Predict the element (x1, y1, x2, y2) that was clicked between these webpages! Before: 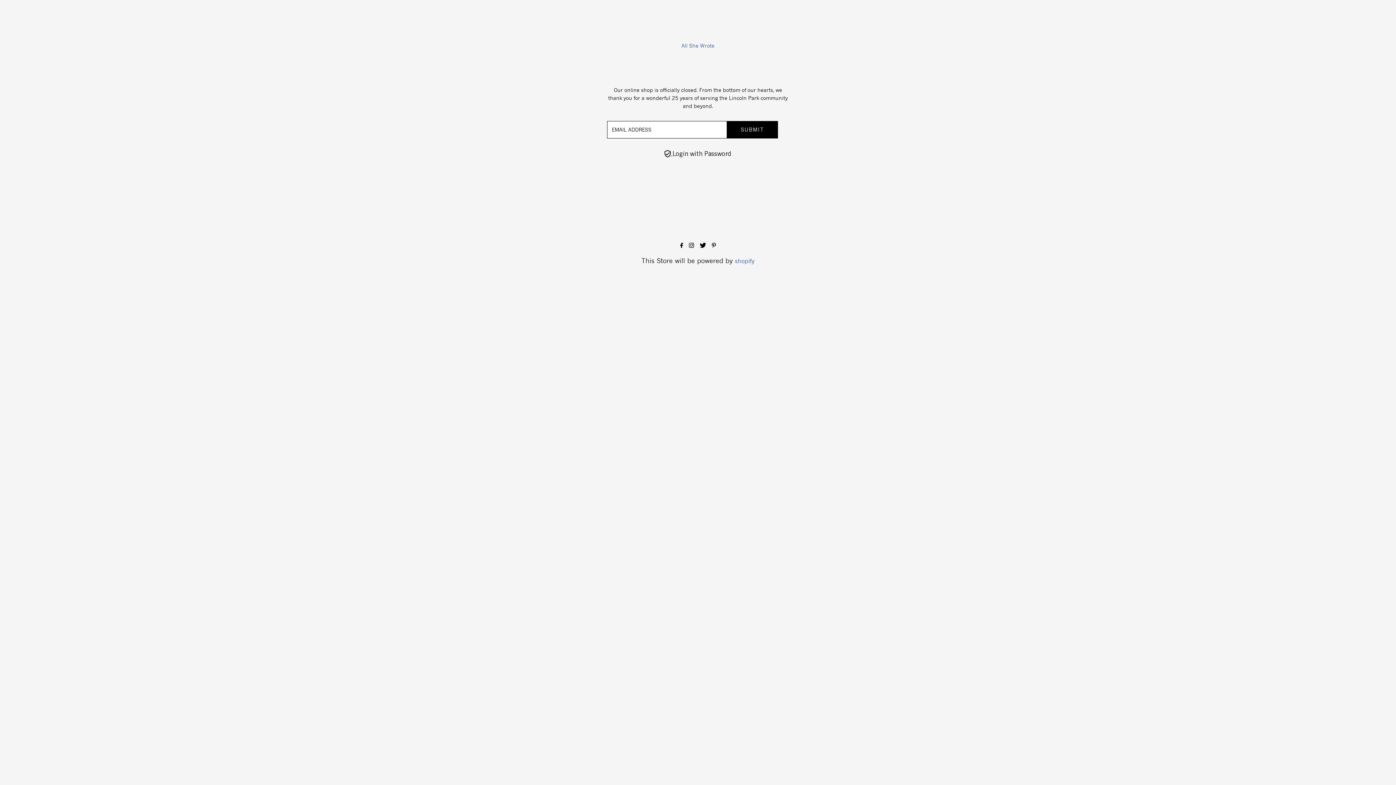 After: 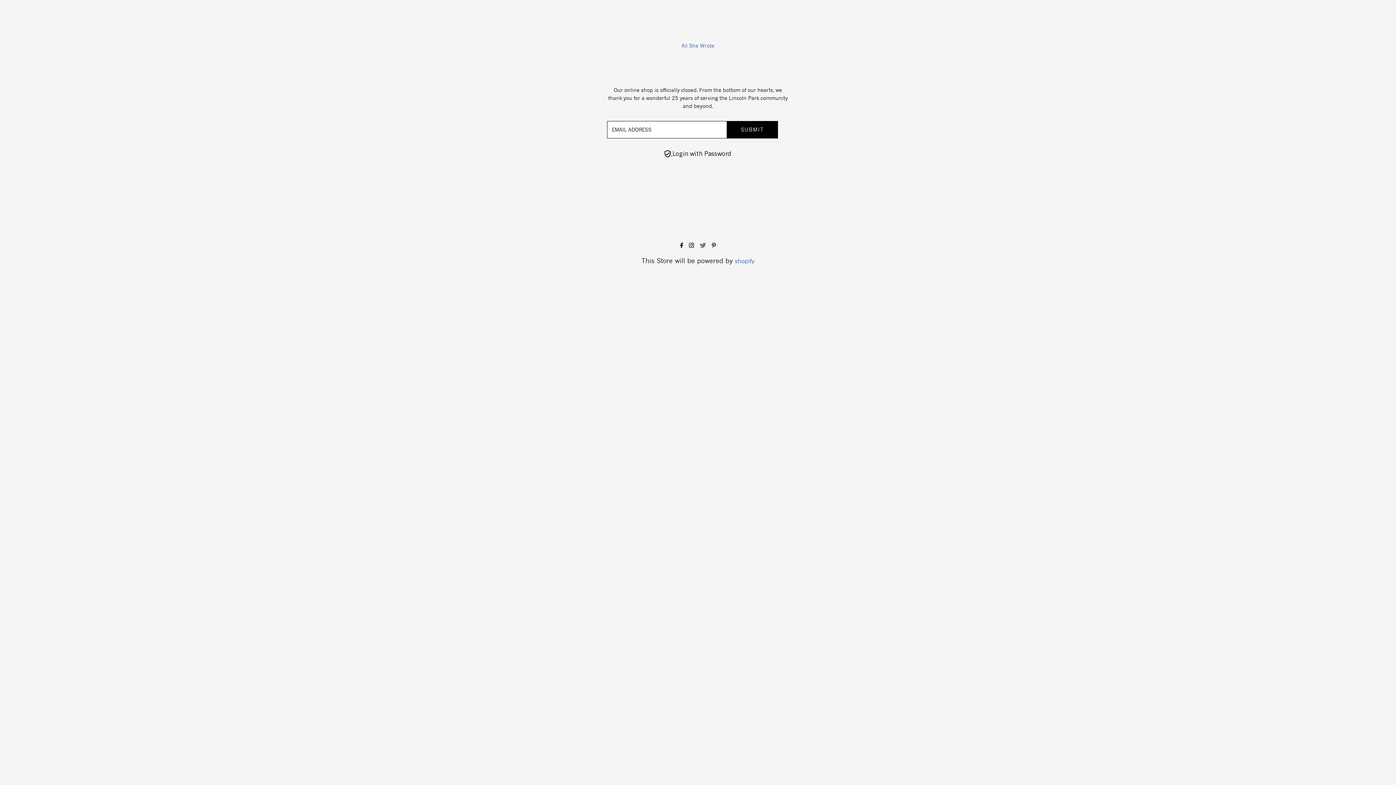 Action: bbox: (699, 242, 706, 249)